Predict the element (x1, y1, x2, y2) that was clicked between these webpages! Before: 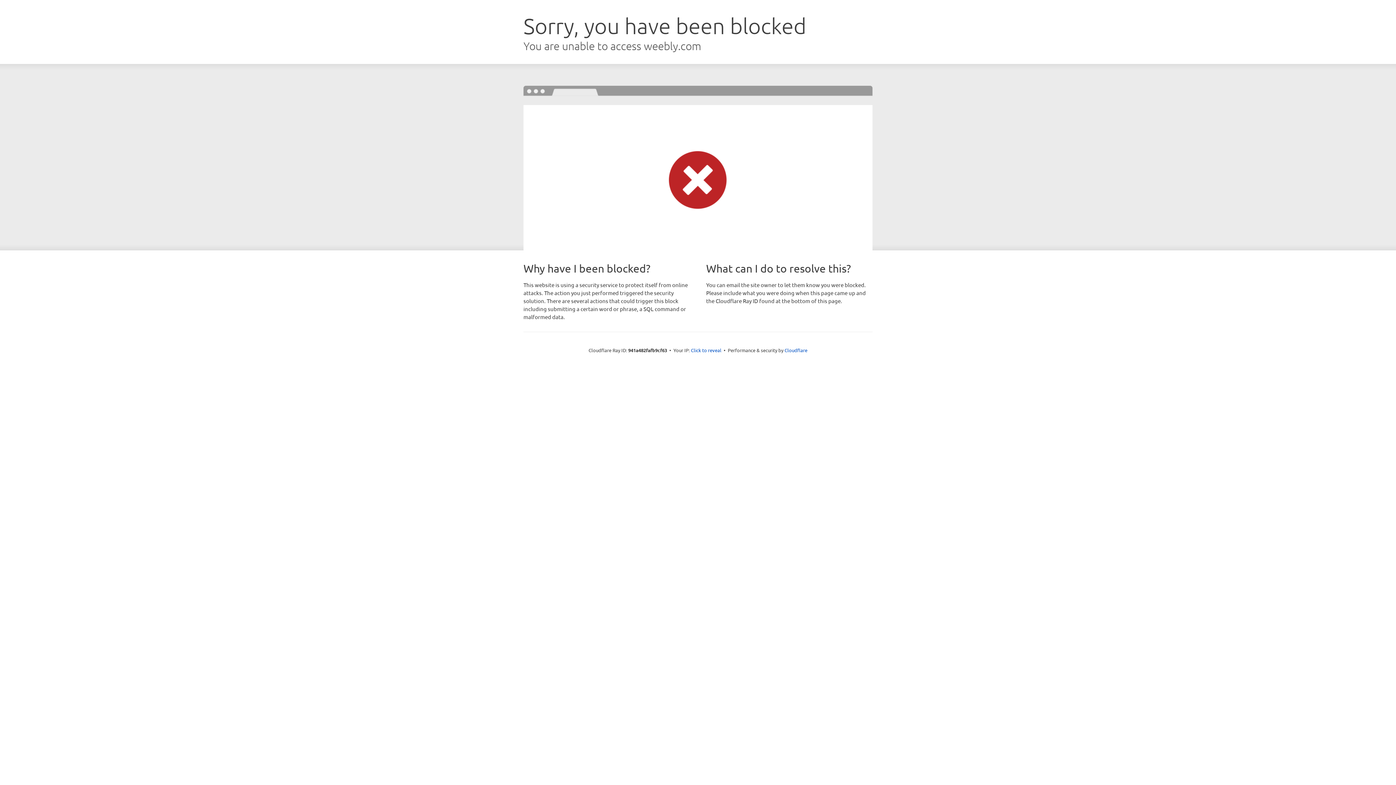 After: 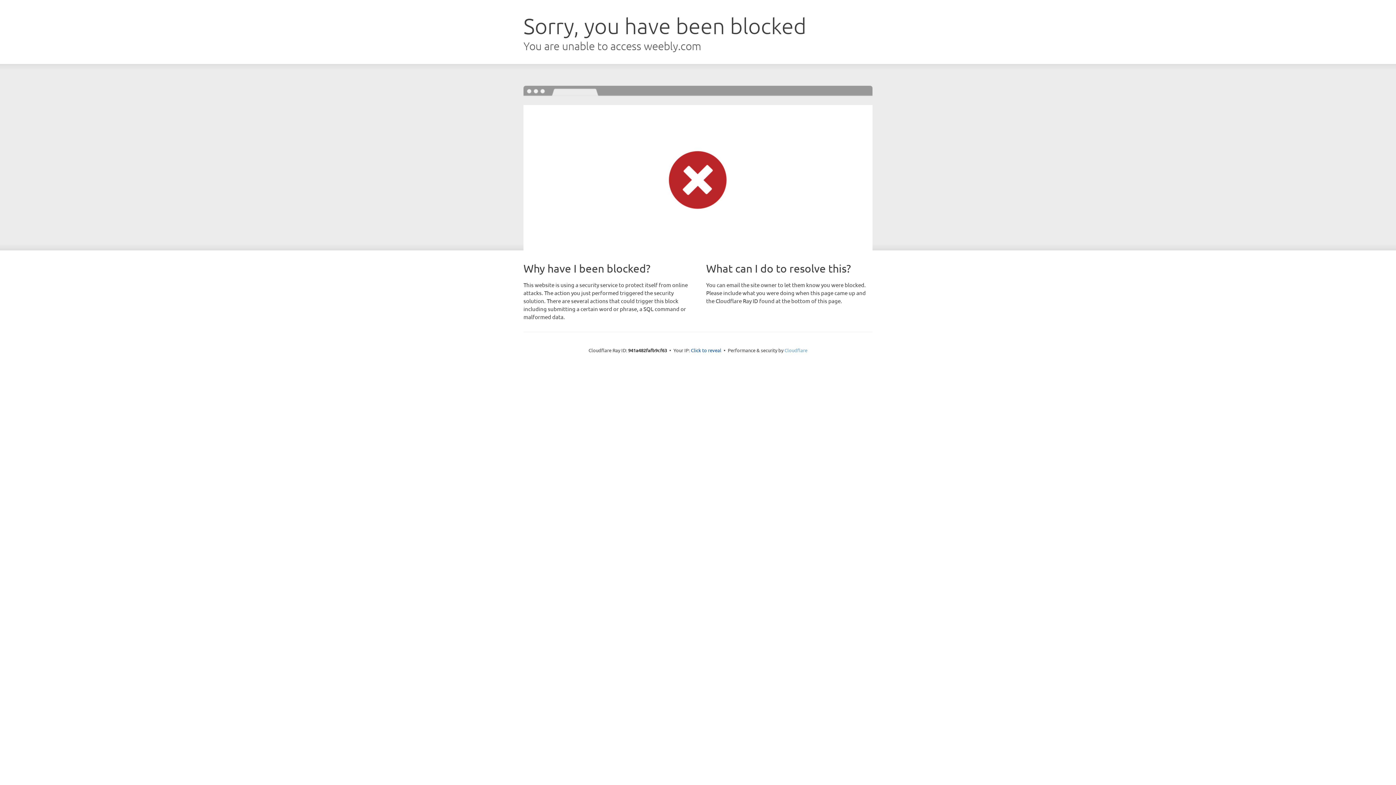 Action: bbox: (784, 347, 807, 353) label: Cloudflare